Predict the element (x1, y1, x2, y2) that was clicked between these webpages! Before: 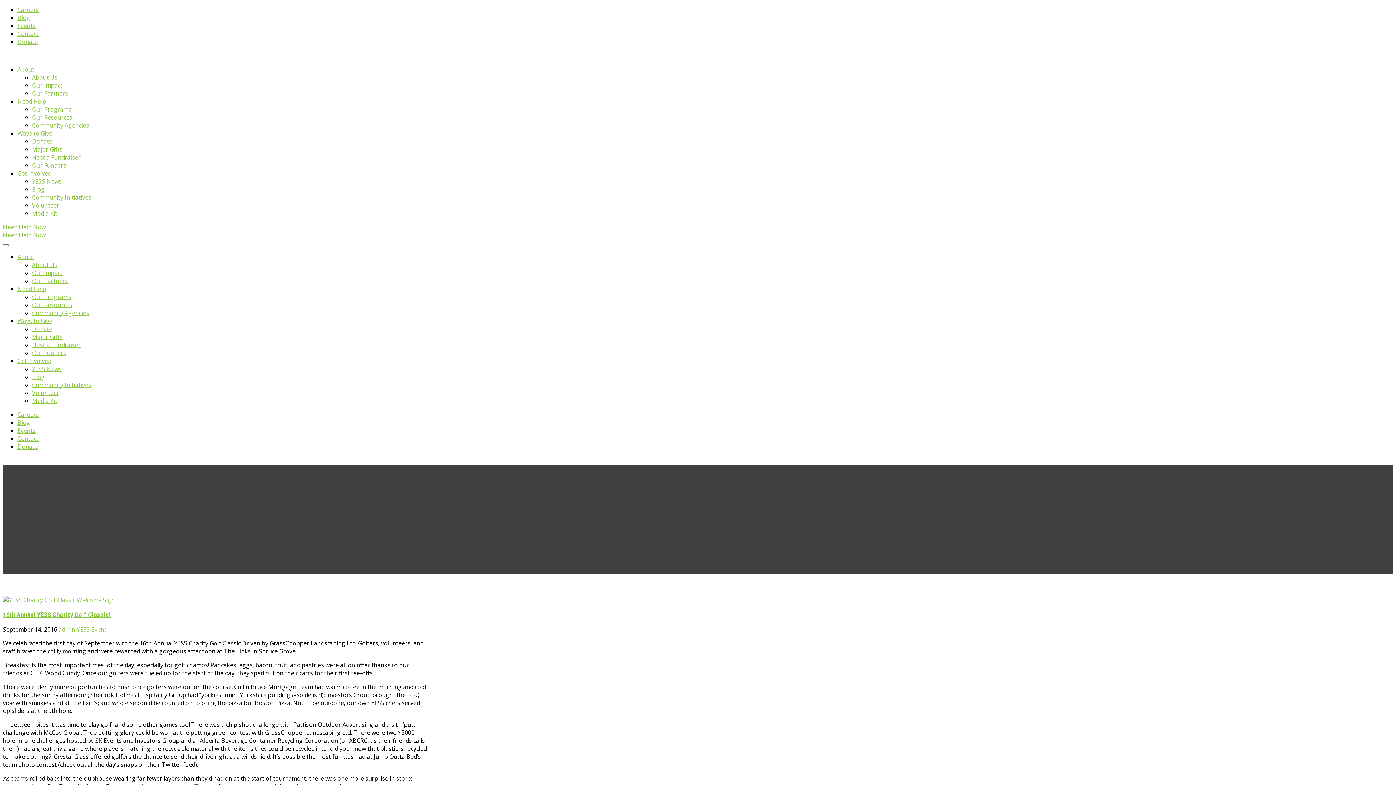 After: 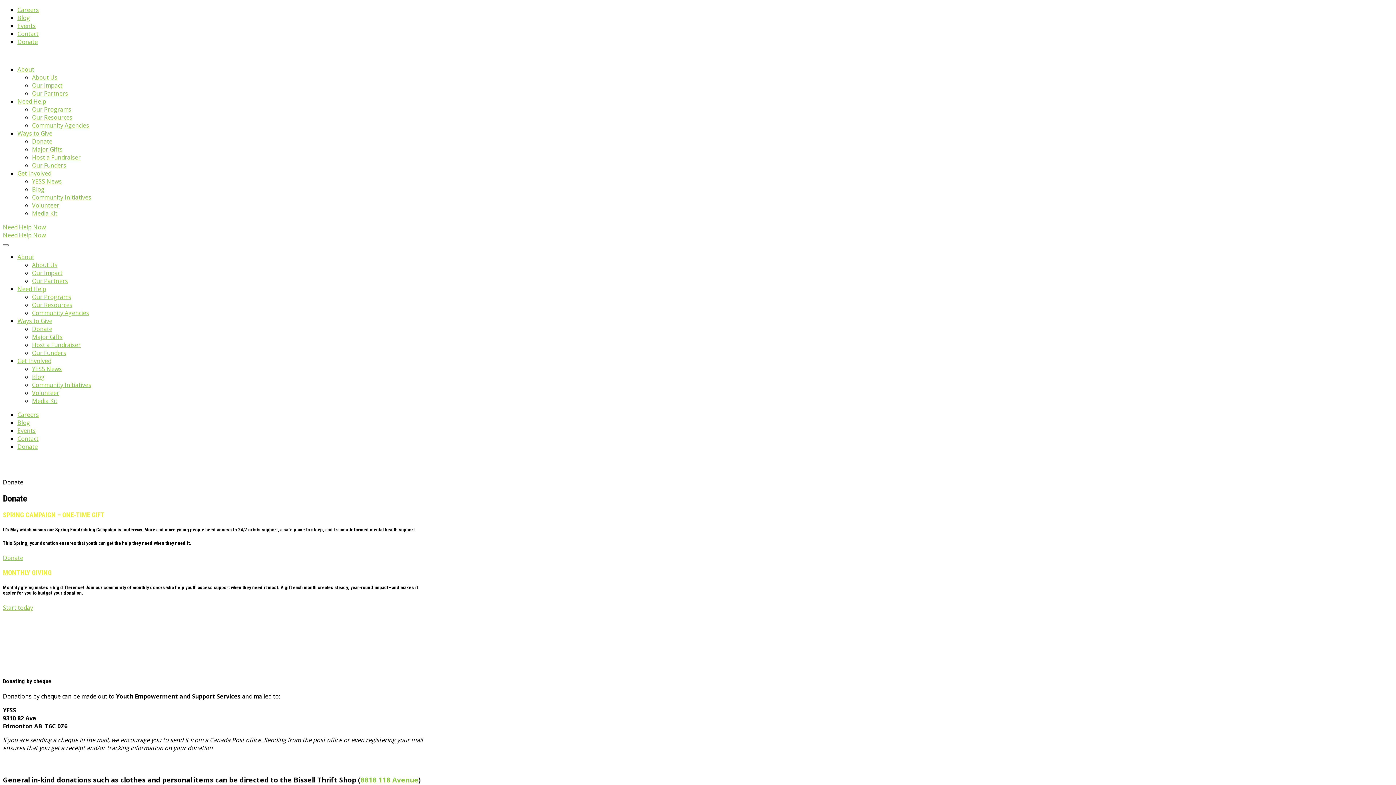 Action: bbox: (17, 442, 37, 450) label: Donate